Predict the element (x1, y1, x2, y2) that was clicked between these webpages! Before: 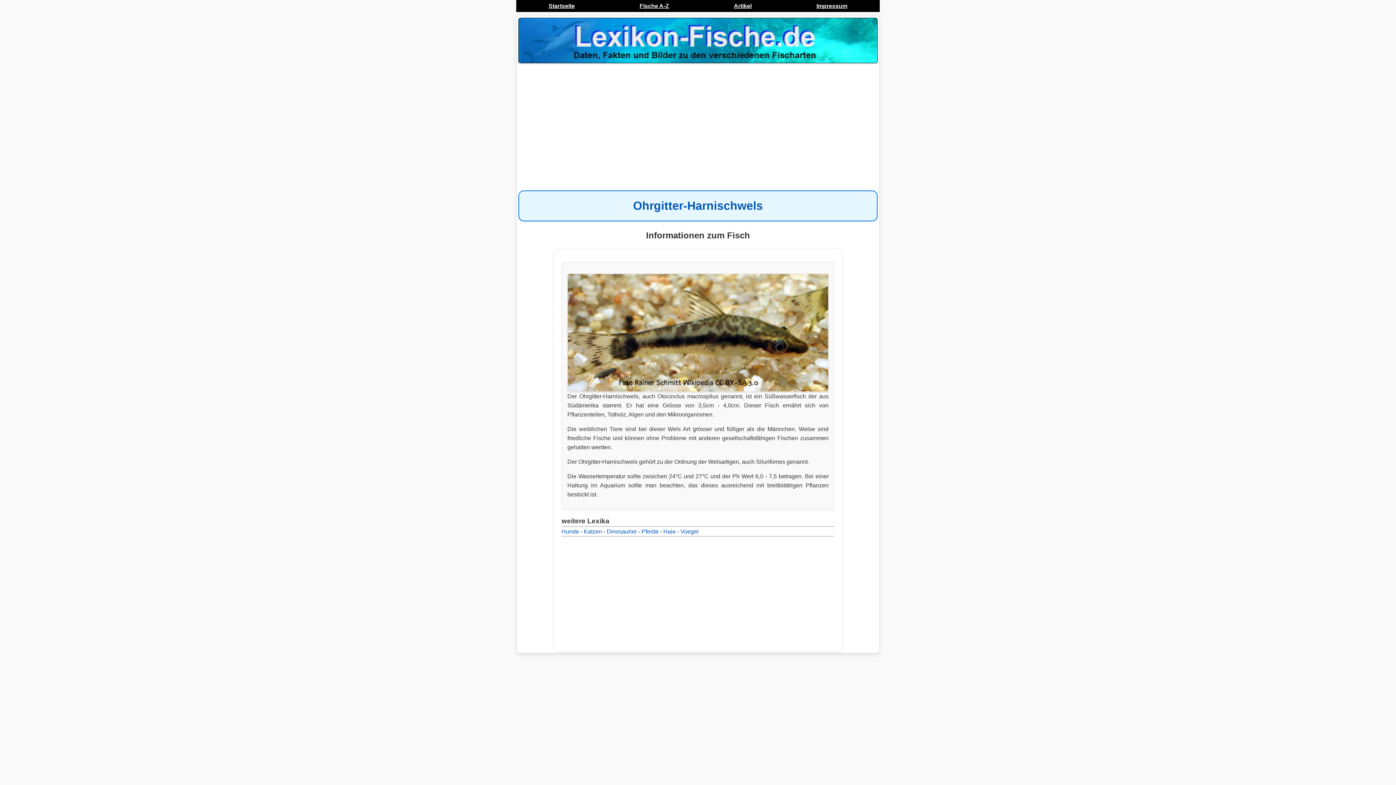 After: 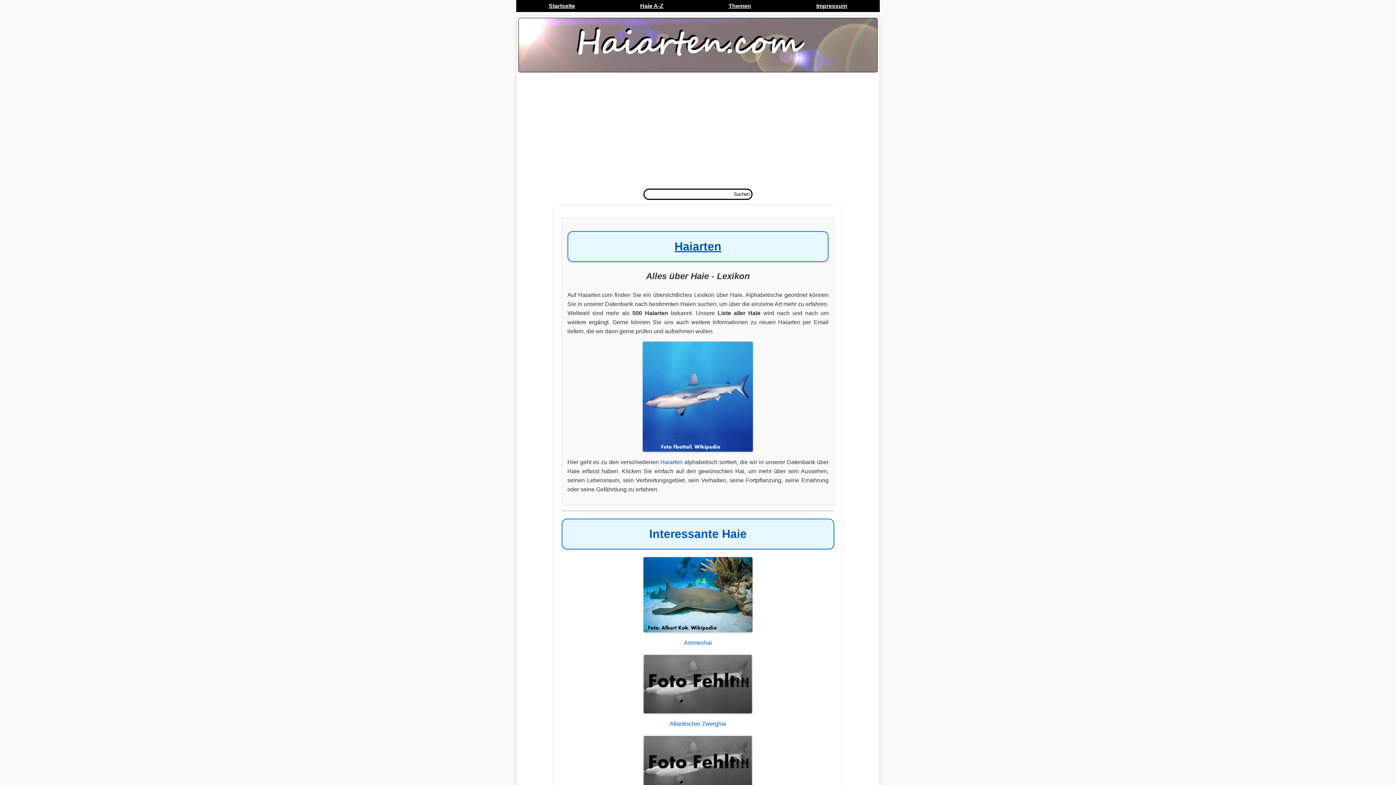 Action: label: Haie bbox: (663, 528, 675, 534)